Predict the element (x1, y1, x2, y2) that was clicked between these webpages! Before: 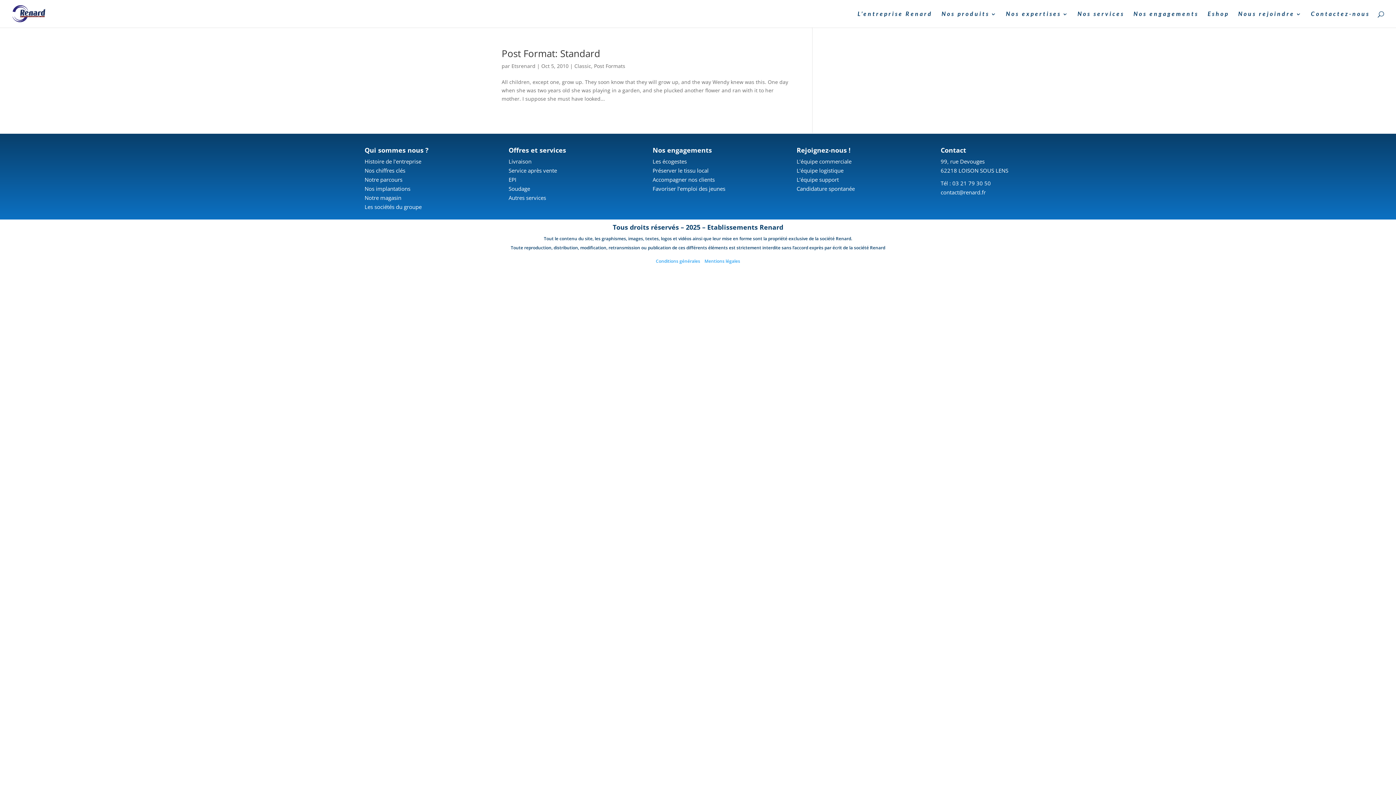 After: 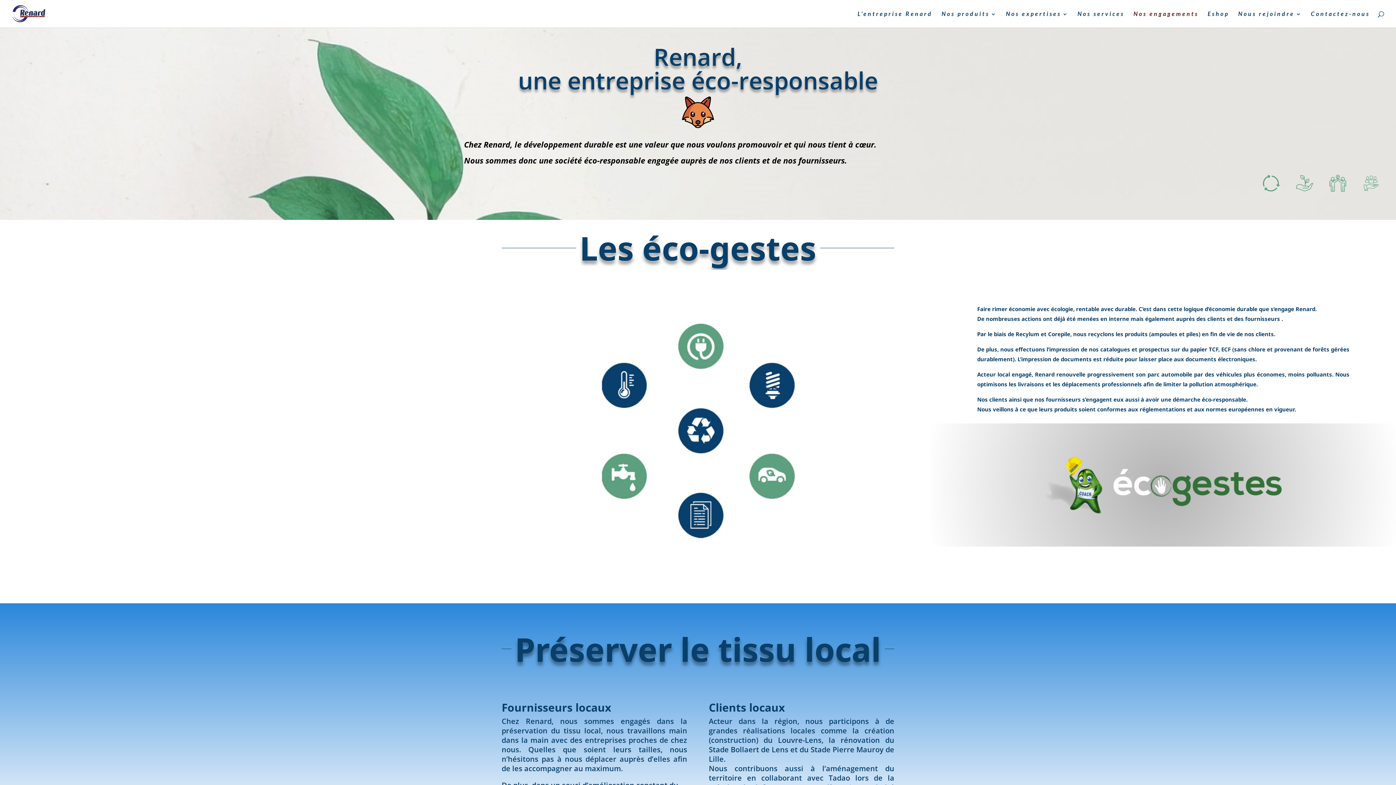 Action: label: Nos engagements bbox: (1133, 5, 1198, 27)